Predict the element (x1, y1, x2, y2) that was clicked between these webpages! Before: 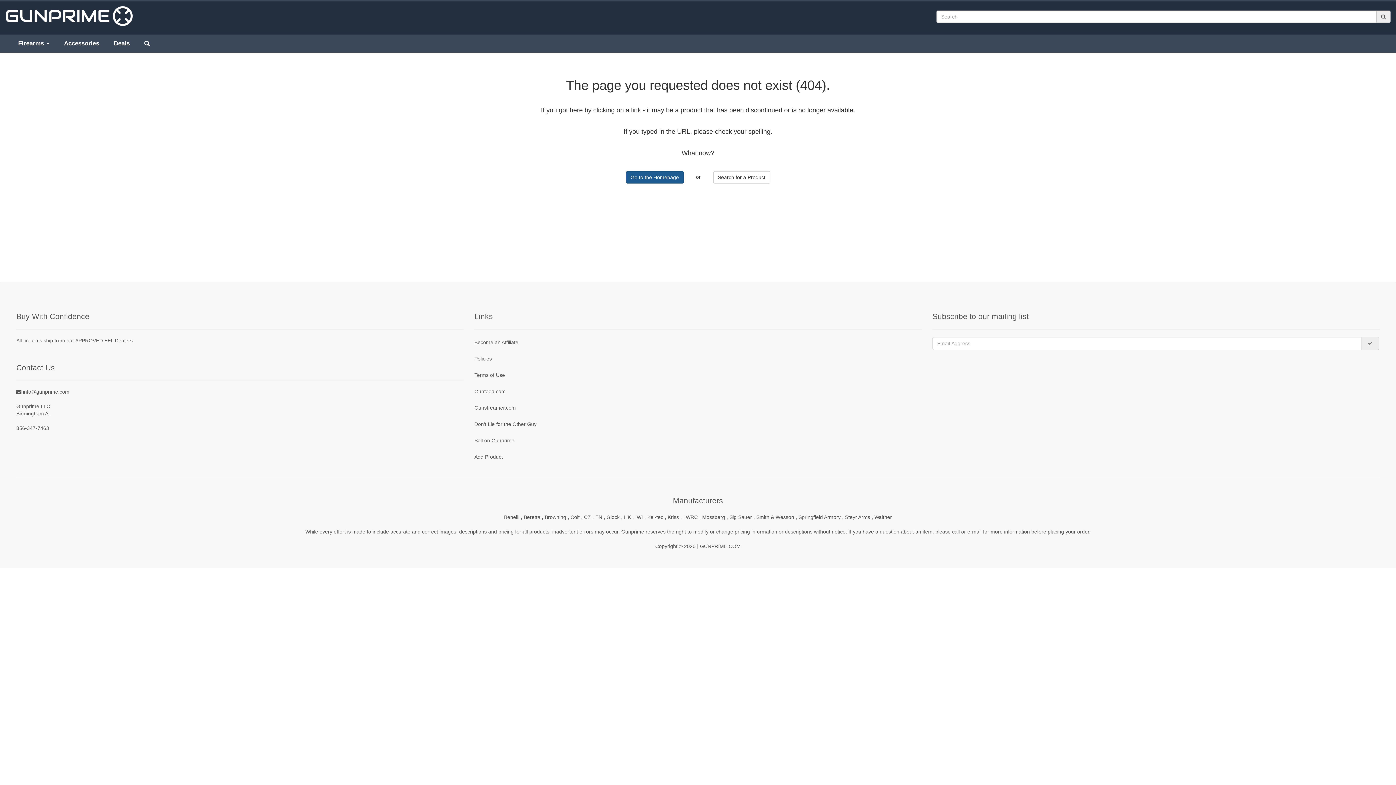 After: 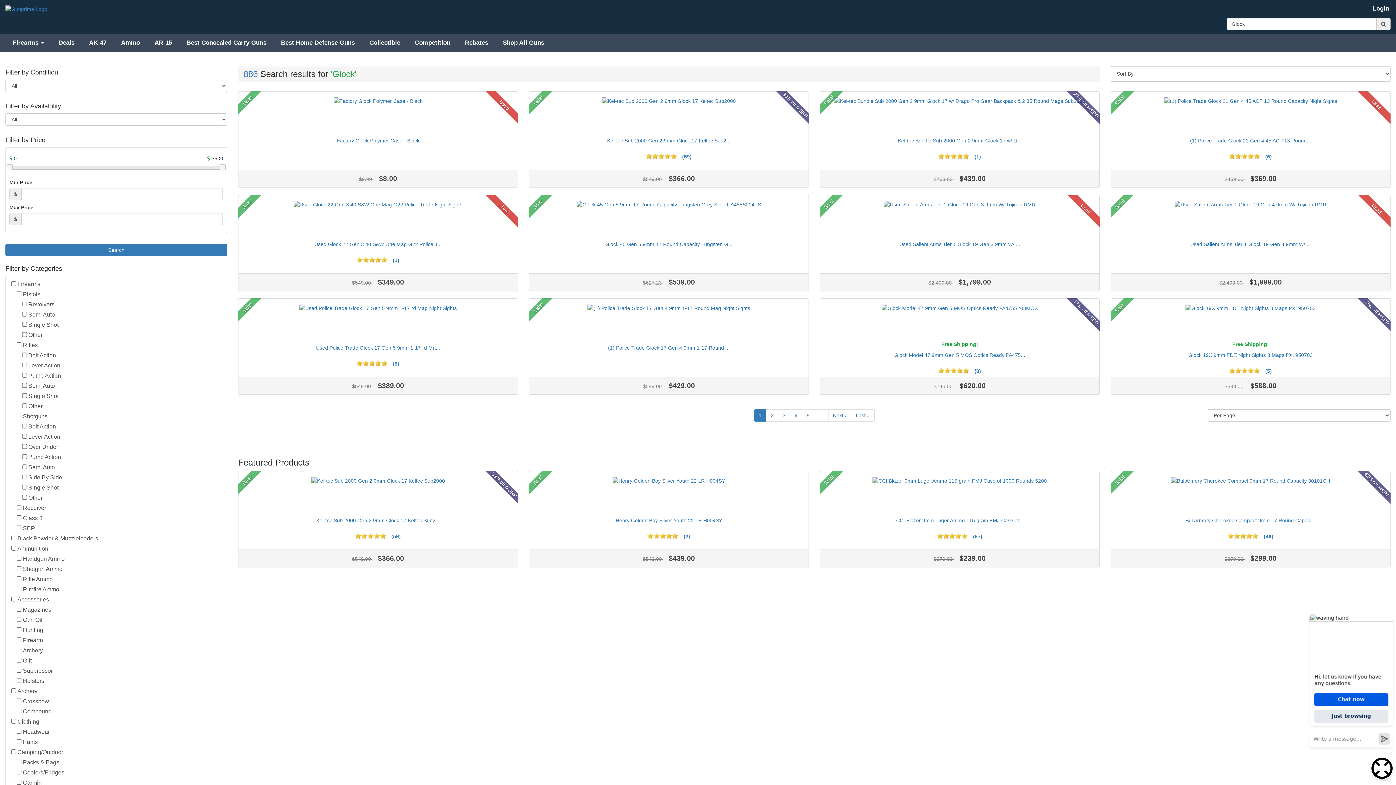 Action: bbox: (606, 514, 624, 520) label: Glock , 